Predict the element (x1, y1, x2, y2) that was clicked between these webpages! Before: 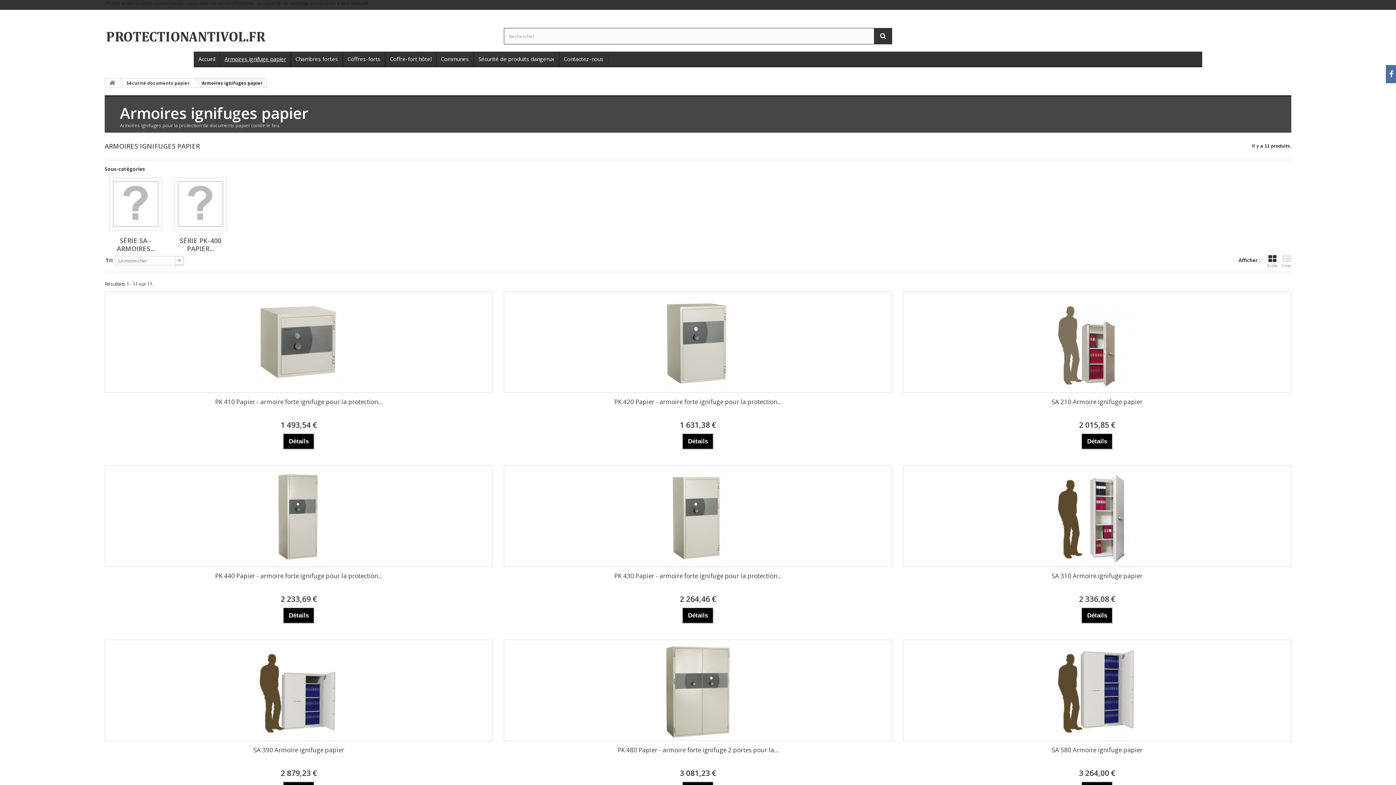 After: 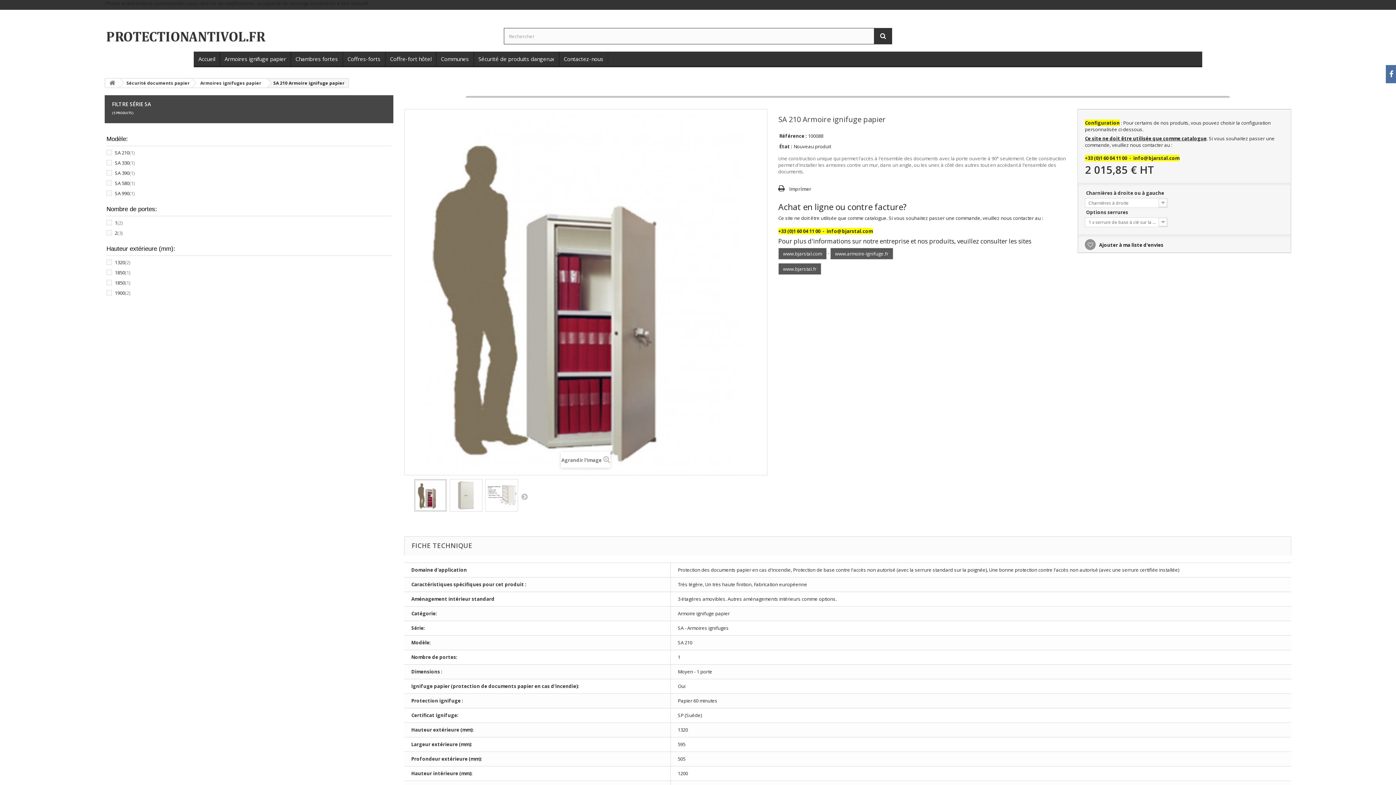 Action: label: Détails bbox: (1081, 433, 1113, 449)